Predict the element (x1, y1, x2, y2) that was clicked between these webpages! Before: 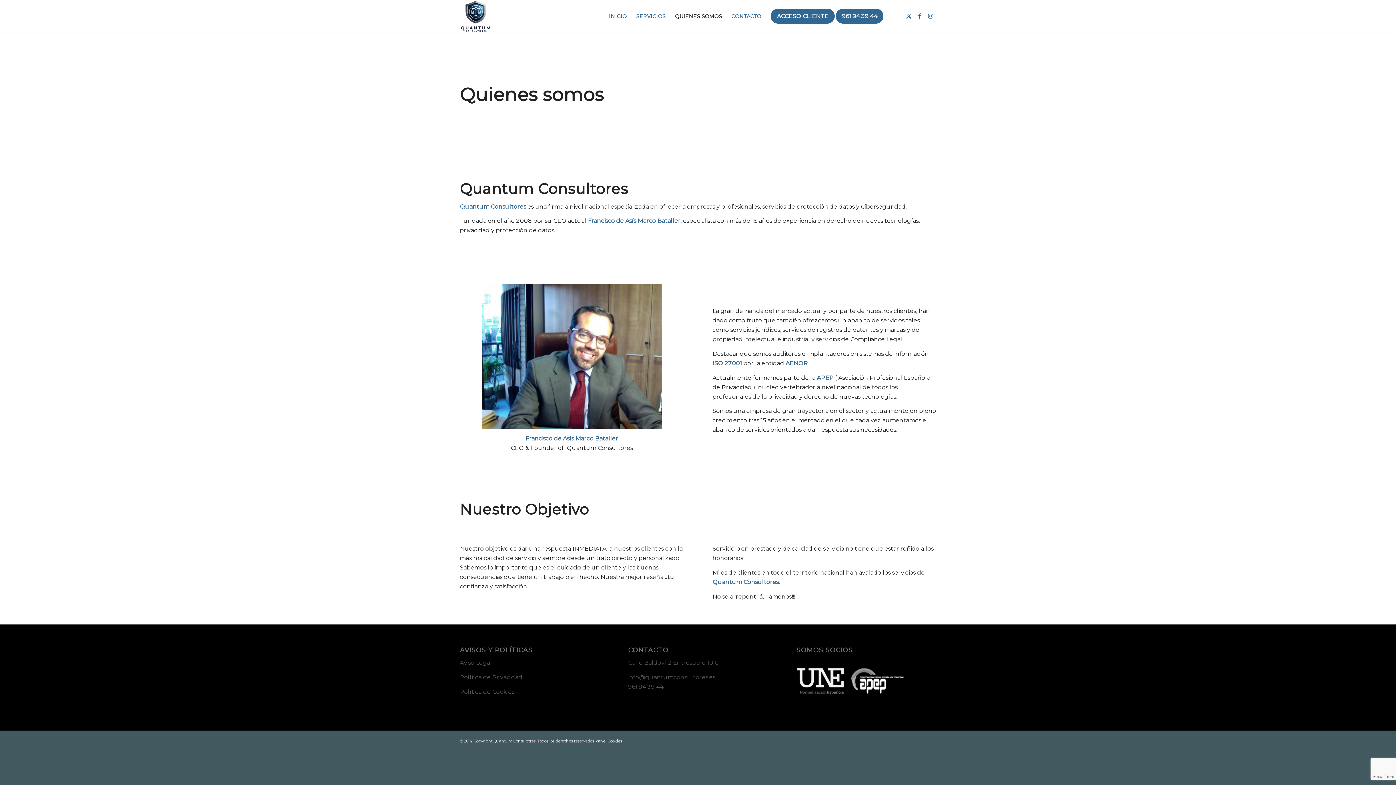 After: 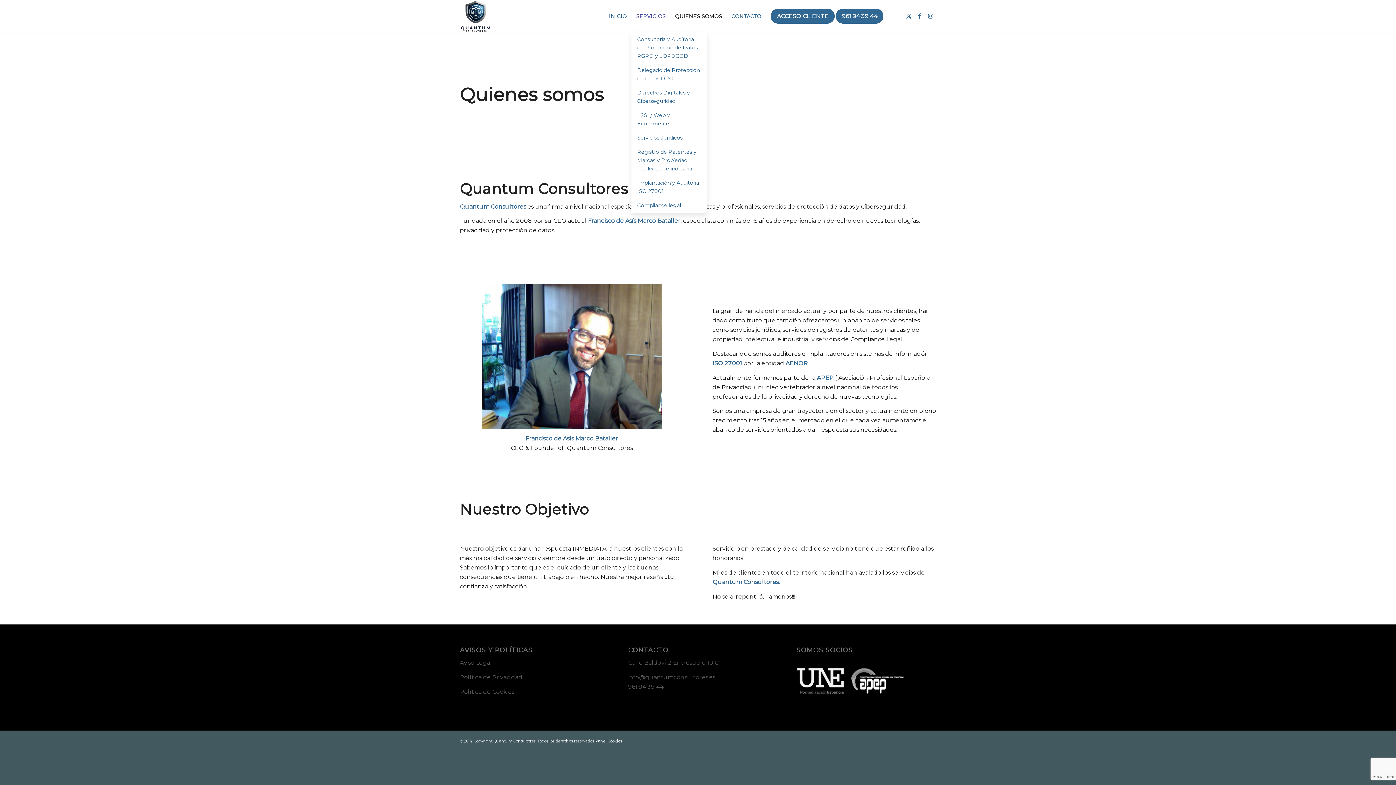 Action: label: SERVICIOS bbox: (631, 0, 670, 32)